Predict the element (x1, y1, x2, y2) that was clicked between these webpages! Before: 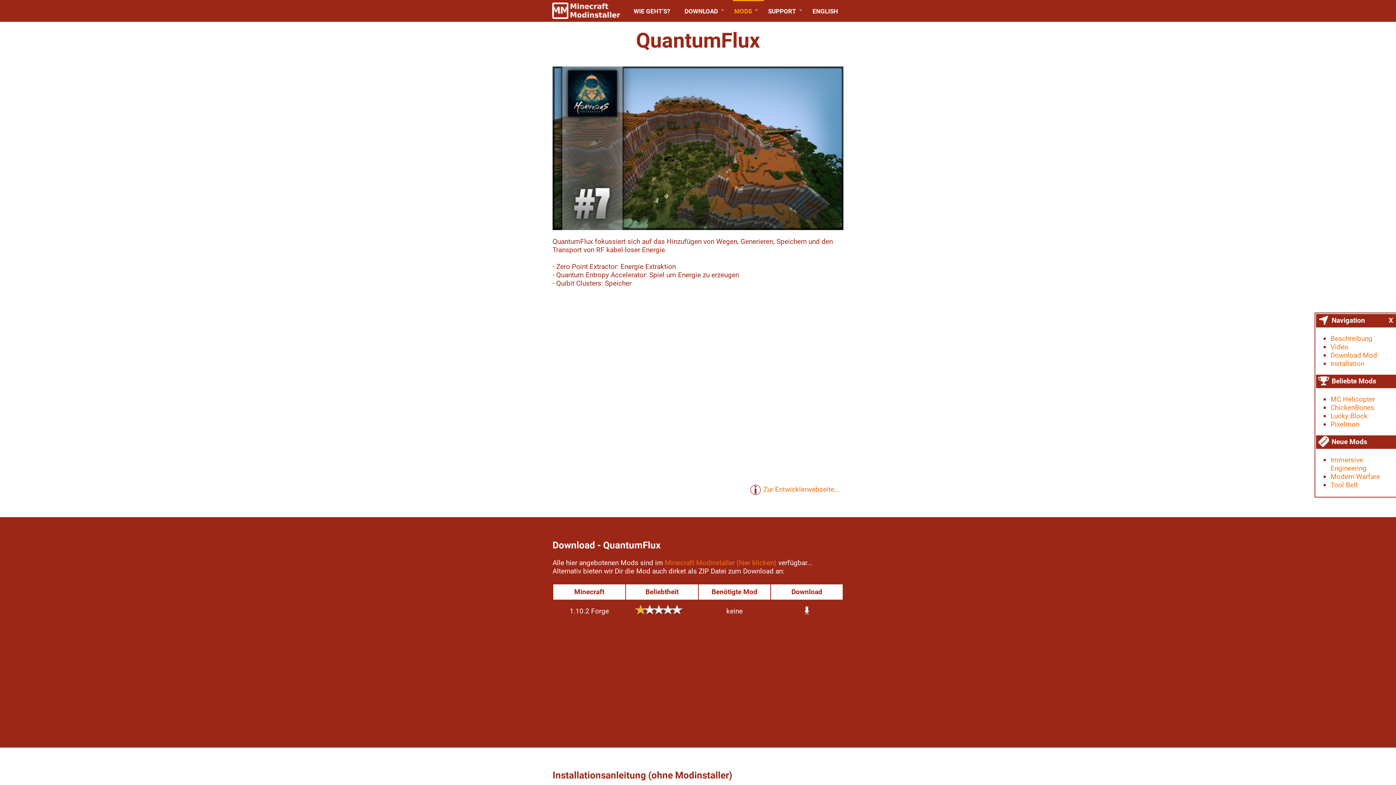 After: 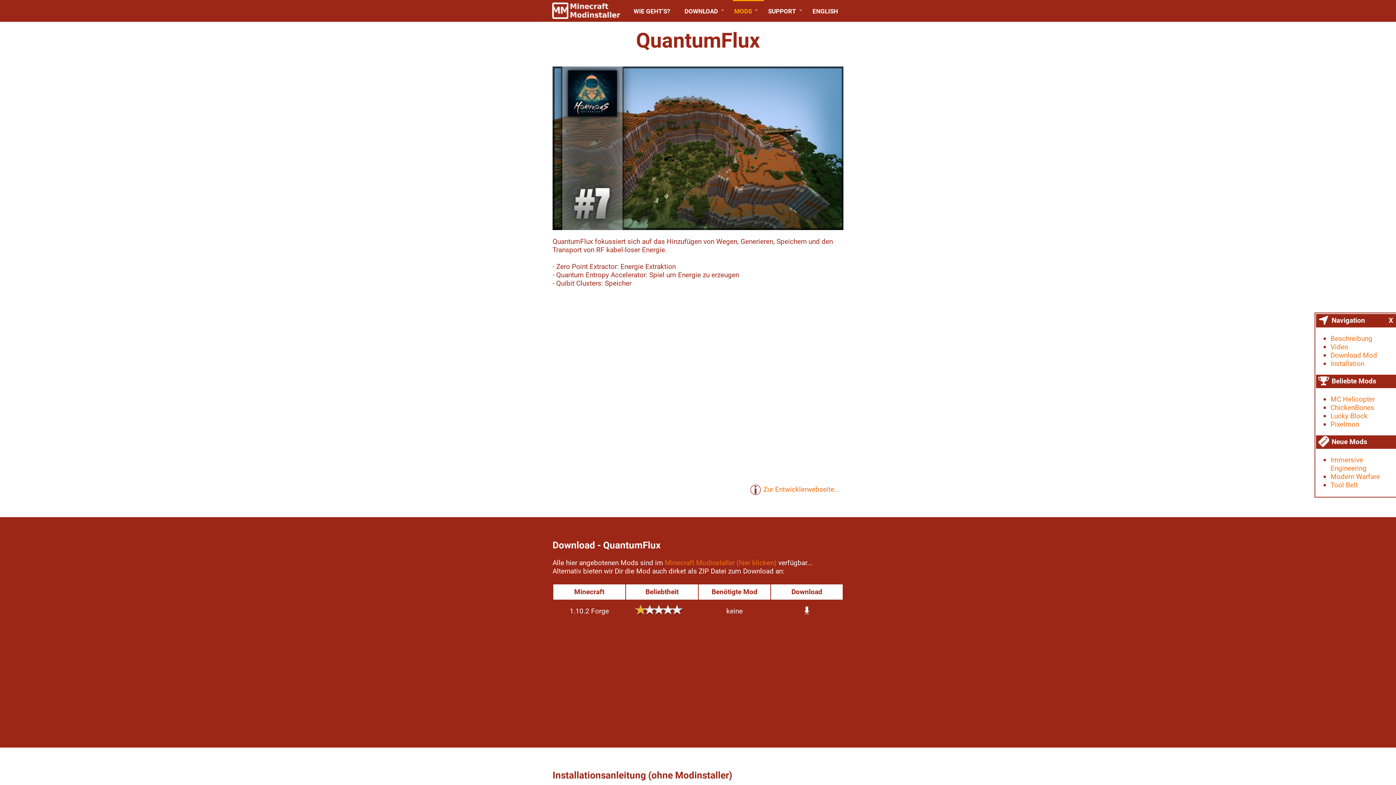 Action: bbox: (750, 484, 840, 495) label: Zur Entwicklerwebseite...